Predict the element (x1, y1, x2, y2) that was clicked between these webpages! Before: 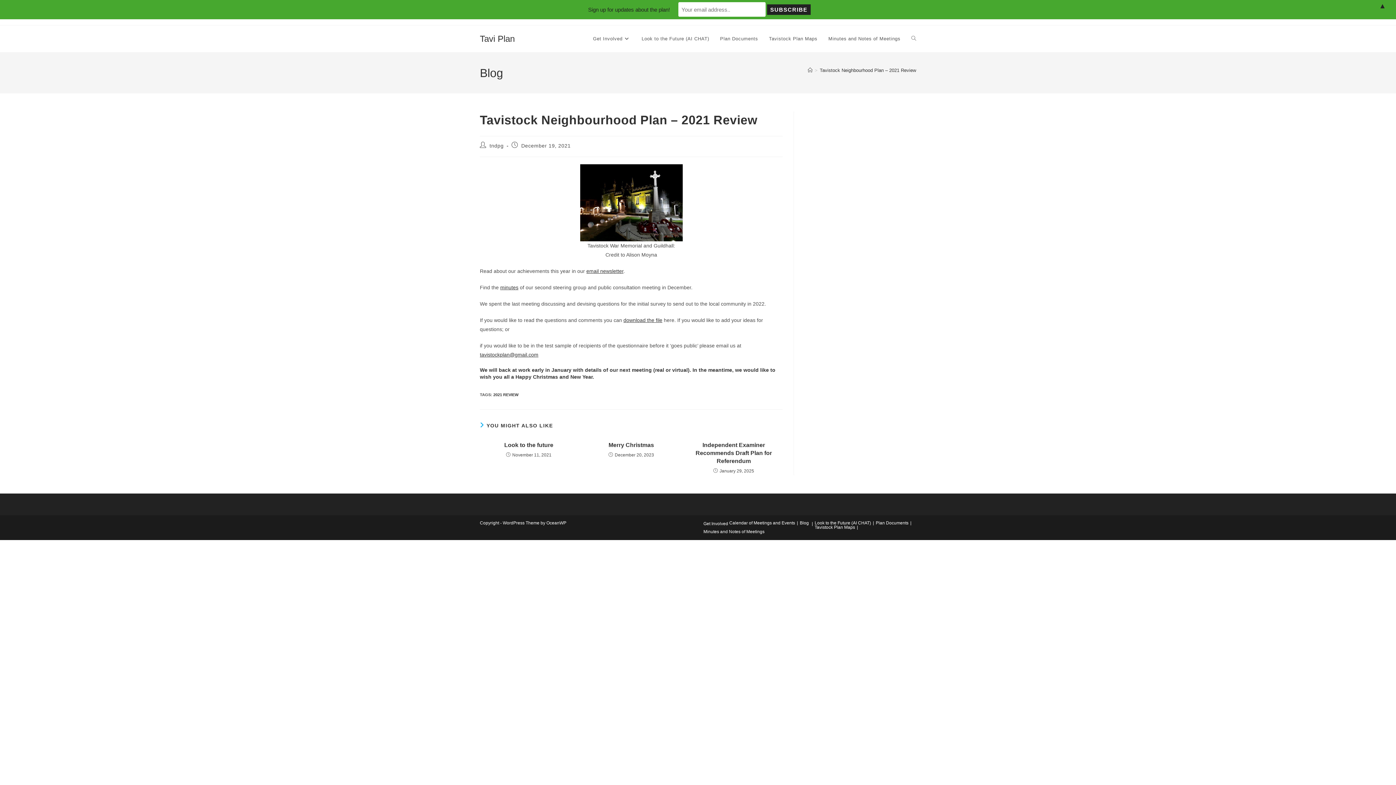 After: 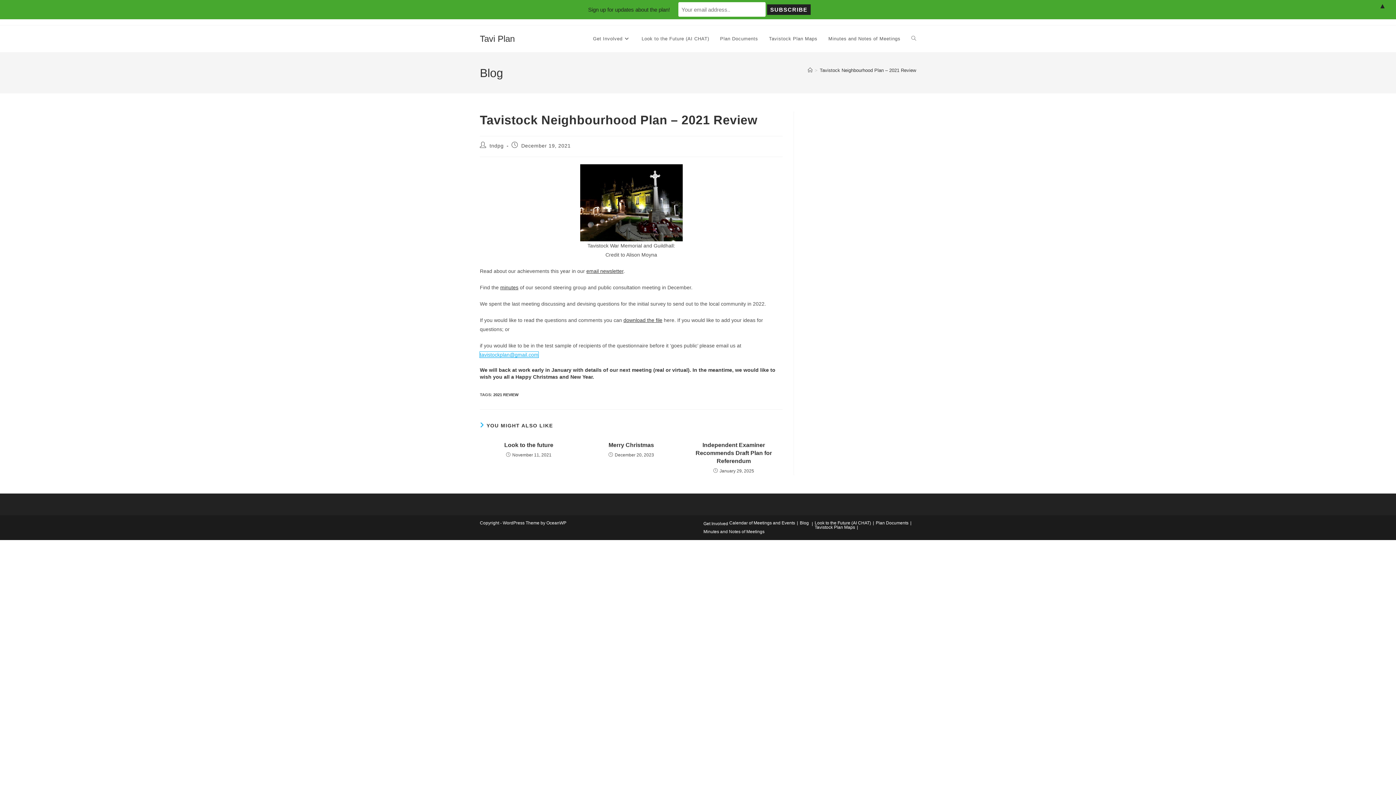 Action: bbox: (480, 352, 538, 357) label: tavistockplan@gmail.com